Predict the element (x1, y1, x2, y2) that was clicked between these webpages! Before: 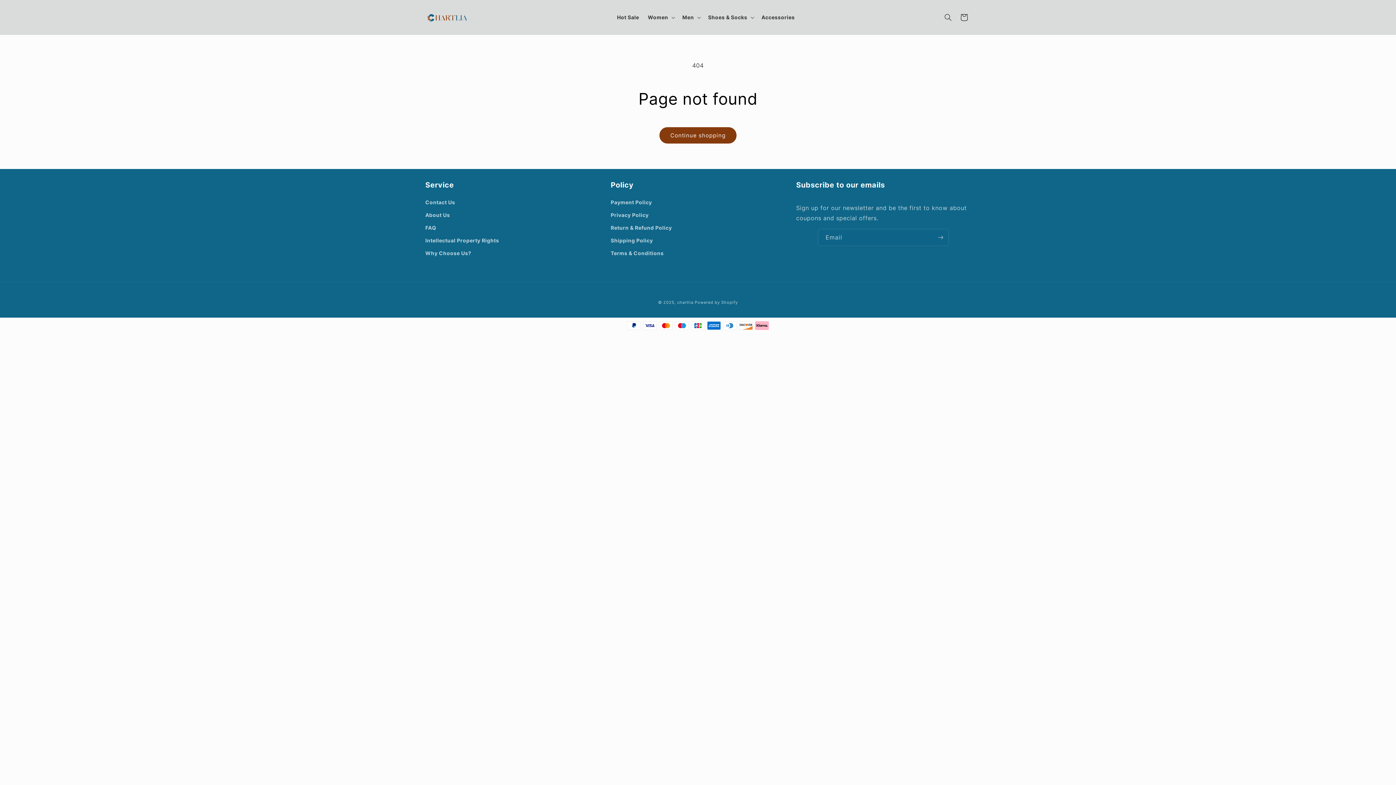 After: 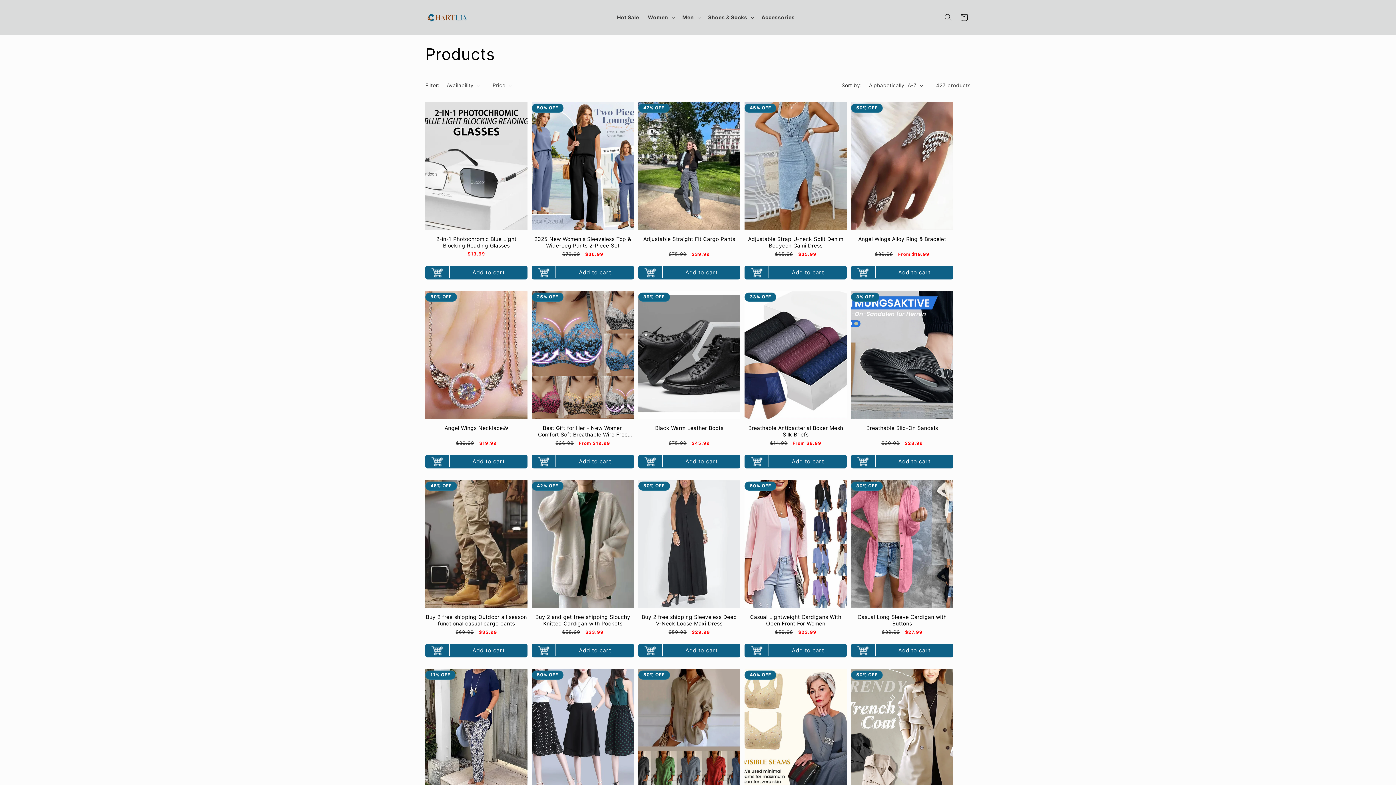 Action: label: Continue shopping bbox: (659, 127, 736, 143)